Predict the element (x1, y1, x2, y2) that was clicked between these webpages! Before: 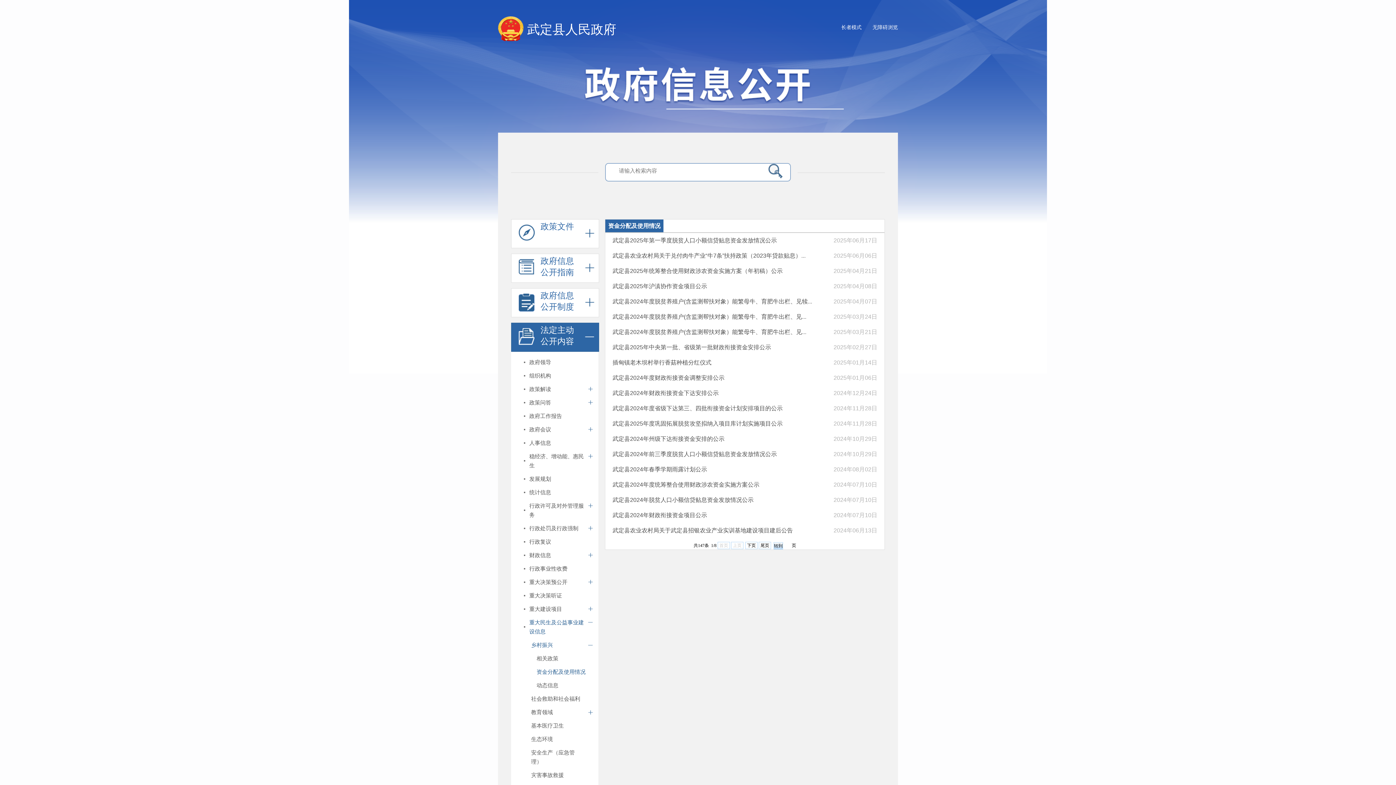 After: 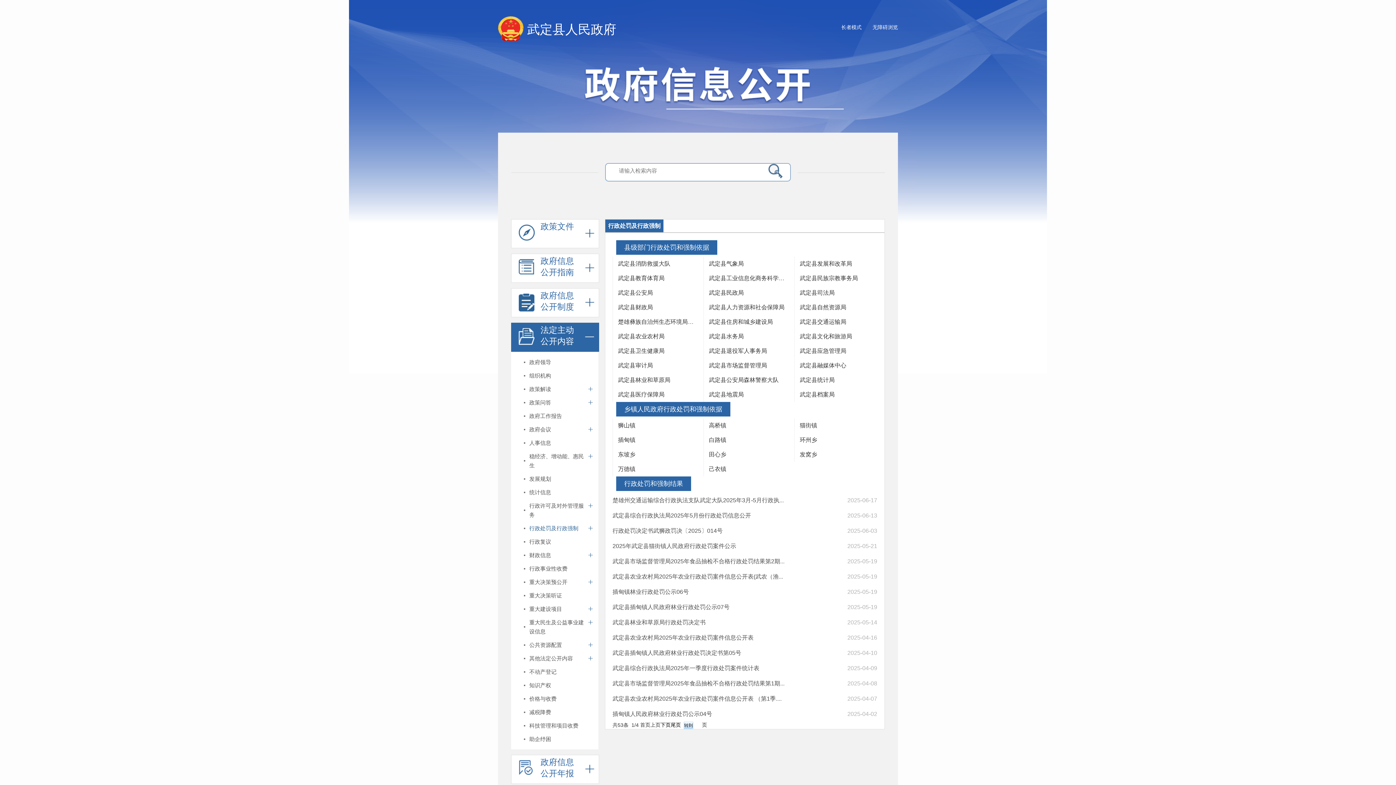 Action: bbox: (511, 521, 584, 535) label: 行政处罚及行政强制